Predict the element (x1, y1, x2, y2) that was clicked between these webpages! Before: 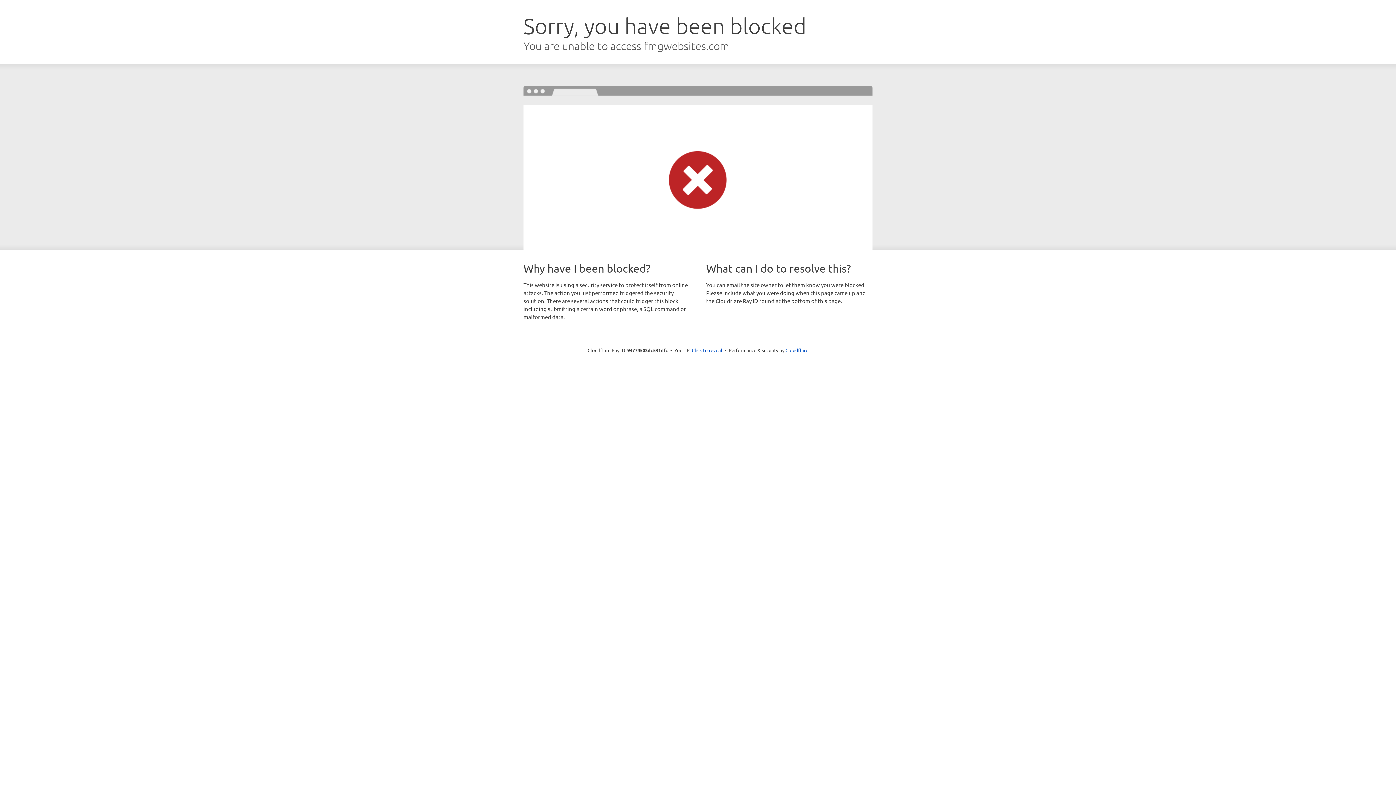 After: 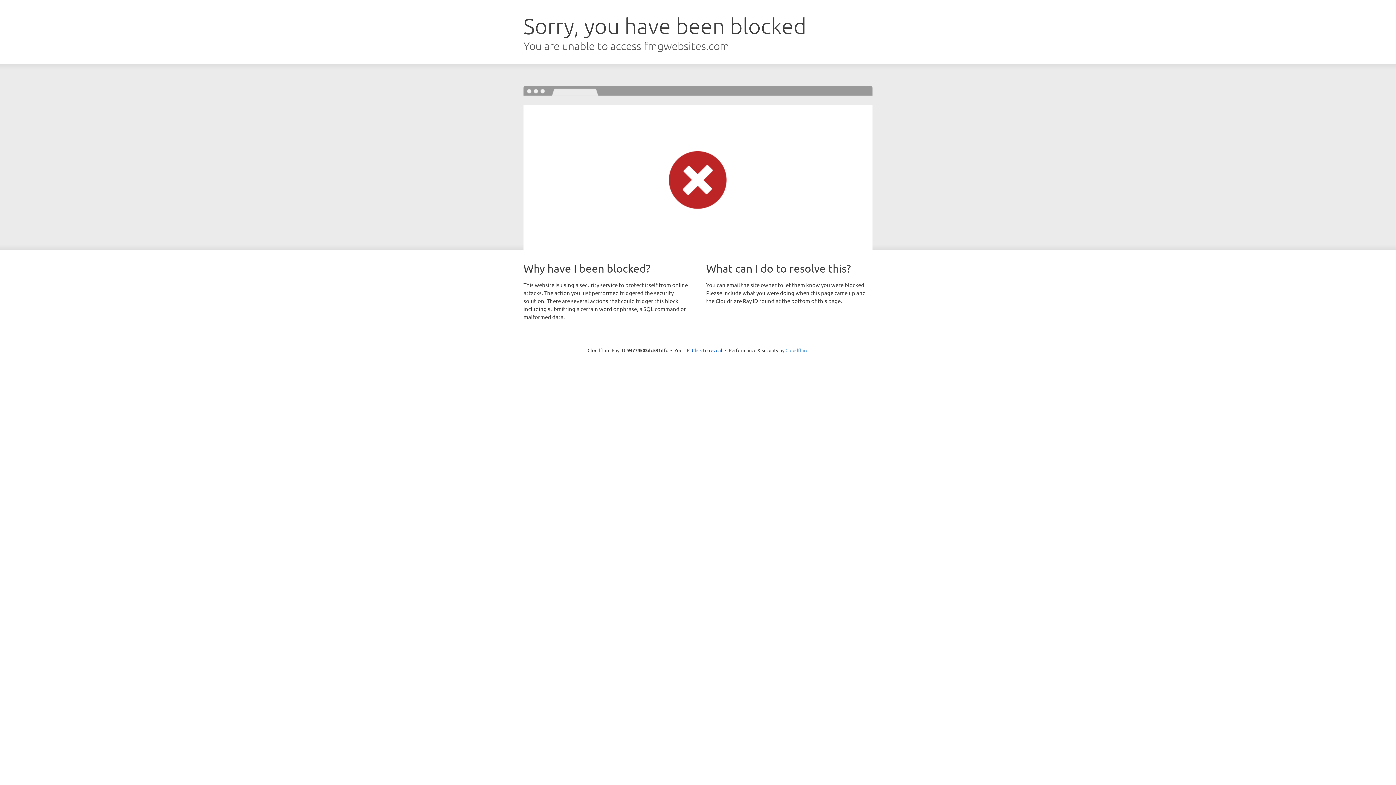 Action: bbox: (785, 347, 808, 353) label: Cloudflare